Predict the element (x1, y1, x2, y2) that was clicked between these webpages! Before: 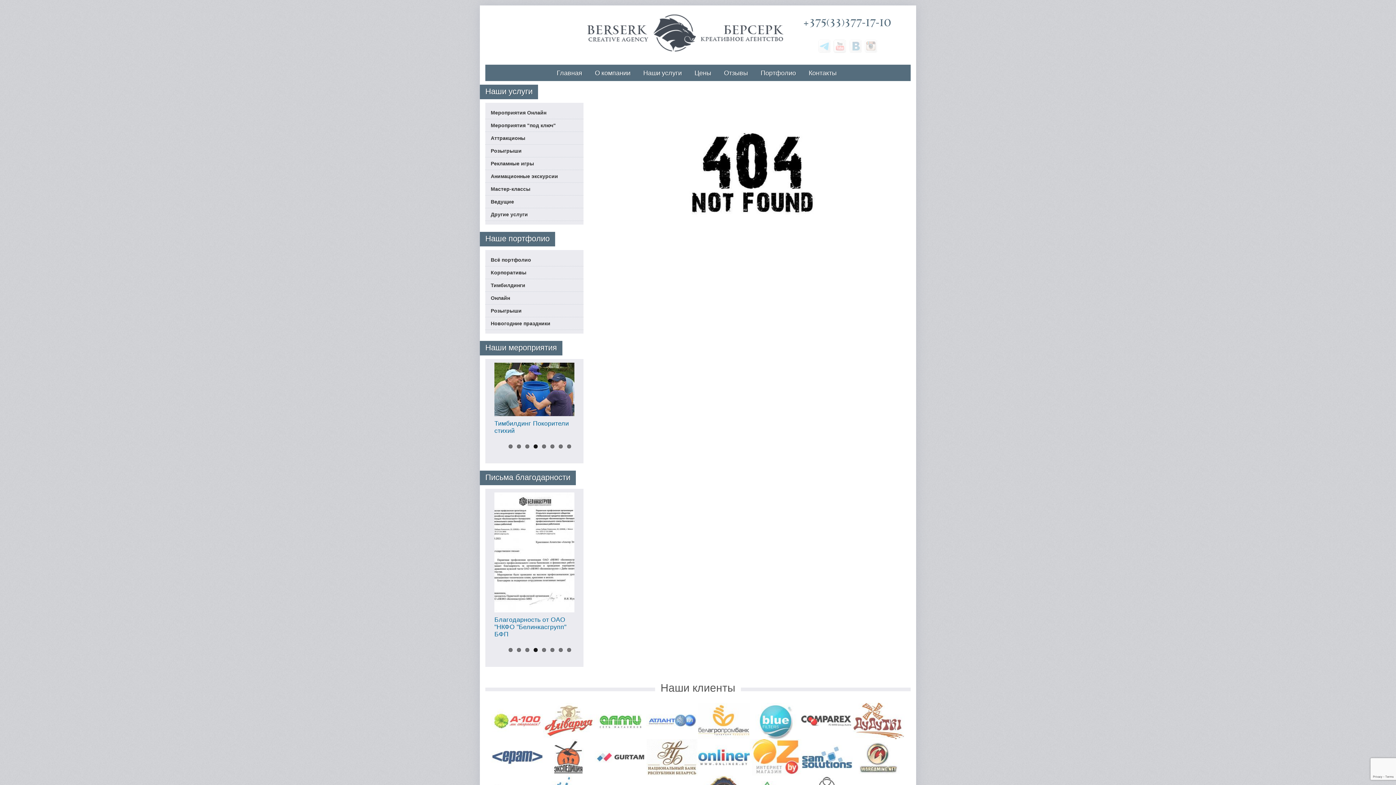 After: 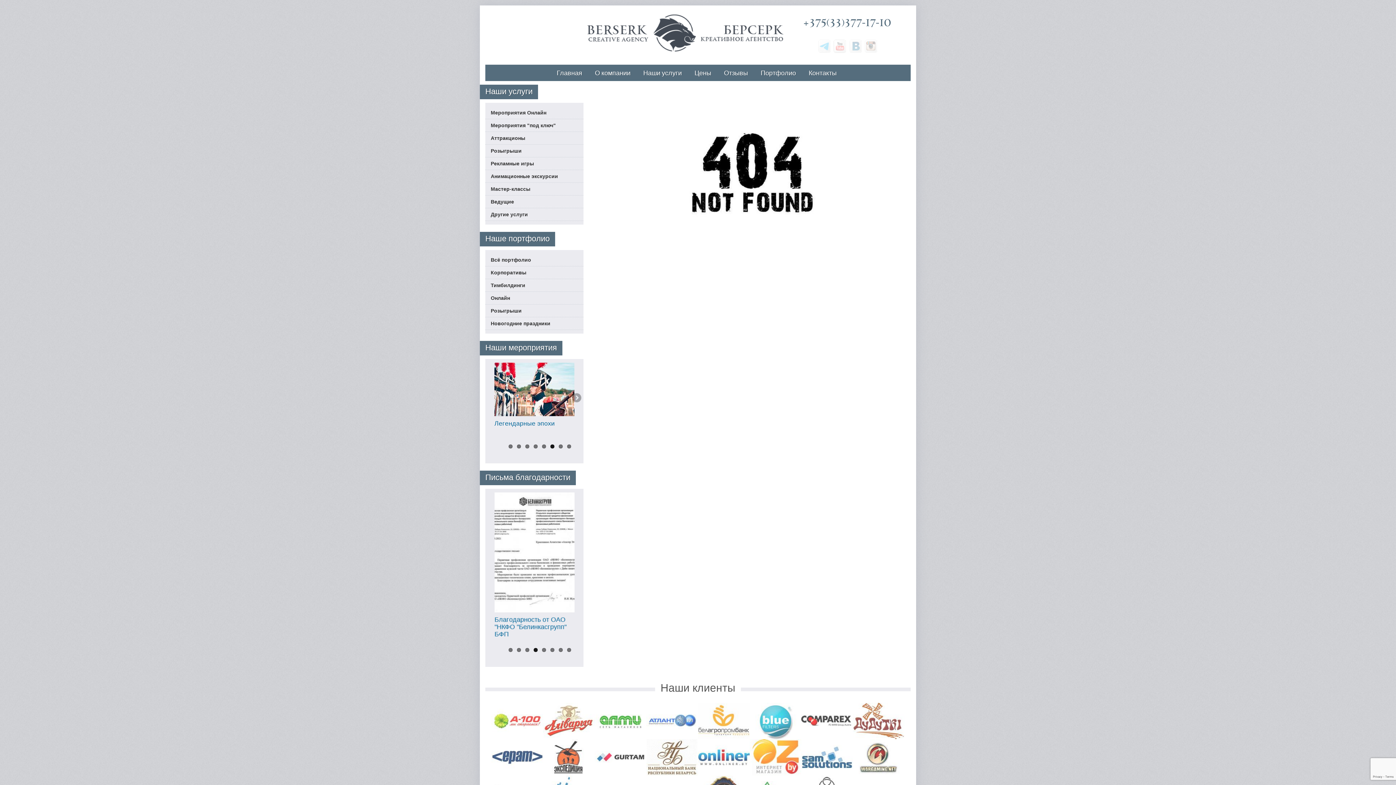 Action: label: 6 bbox: (550, 444, 554, 448)